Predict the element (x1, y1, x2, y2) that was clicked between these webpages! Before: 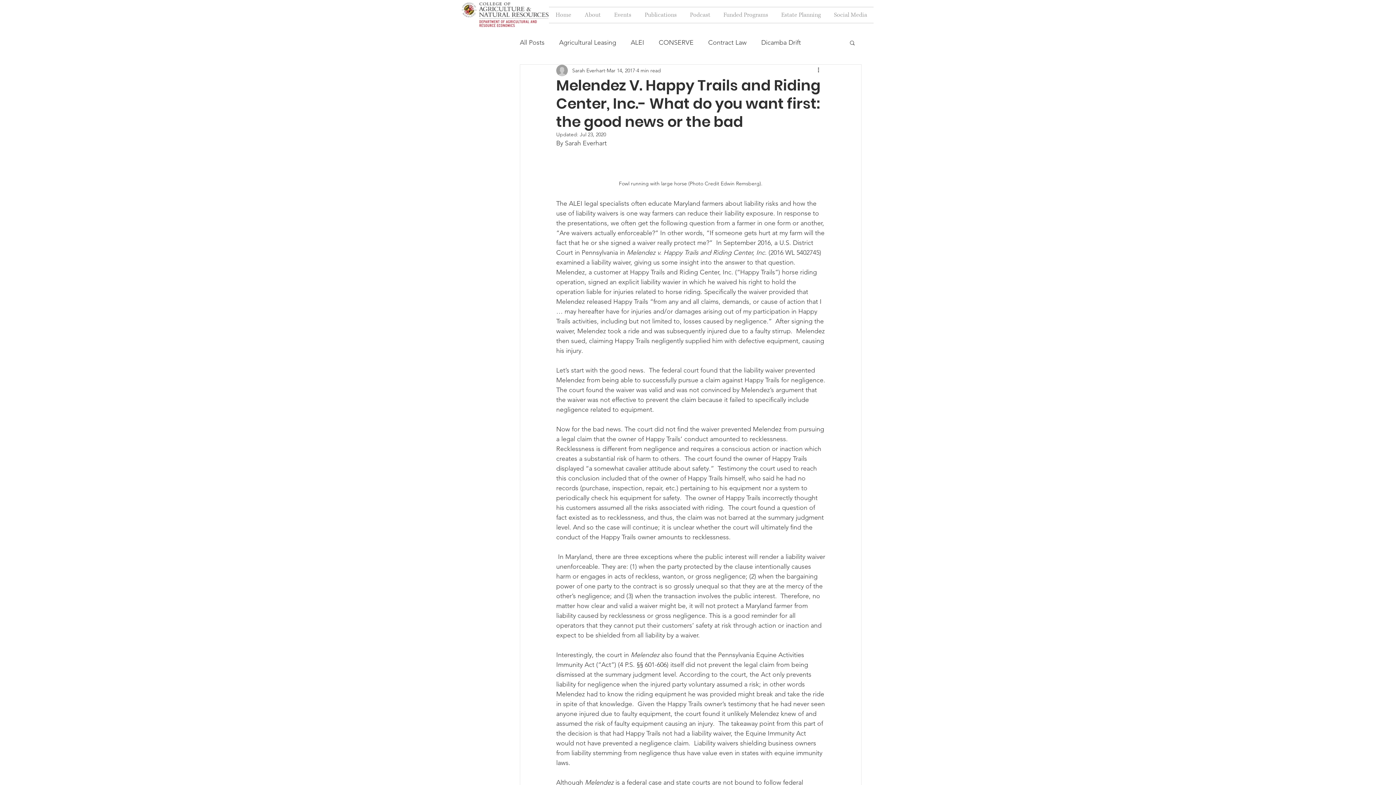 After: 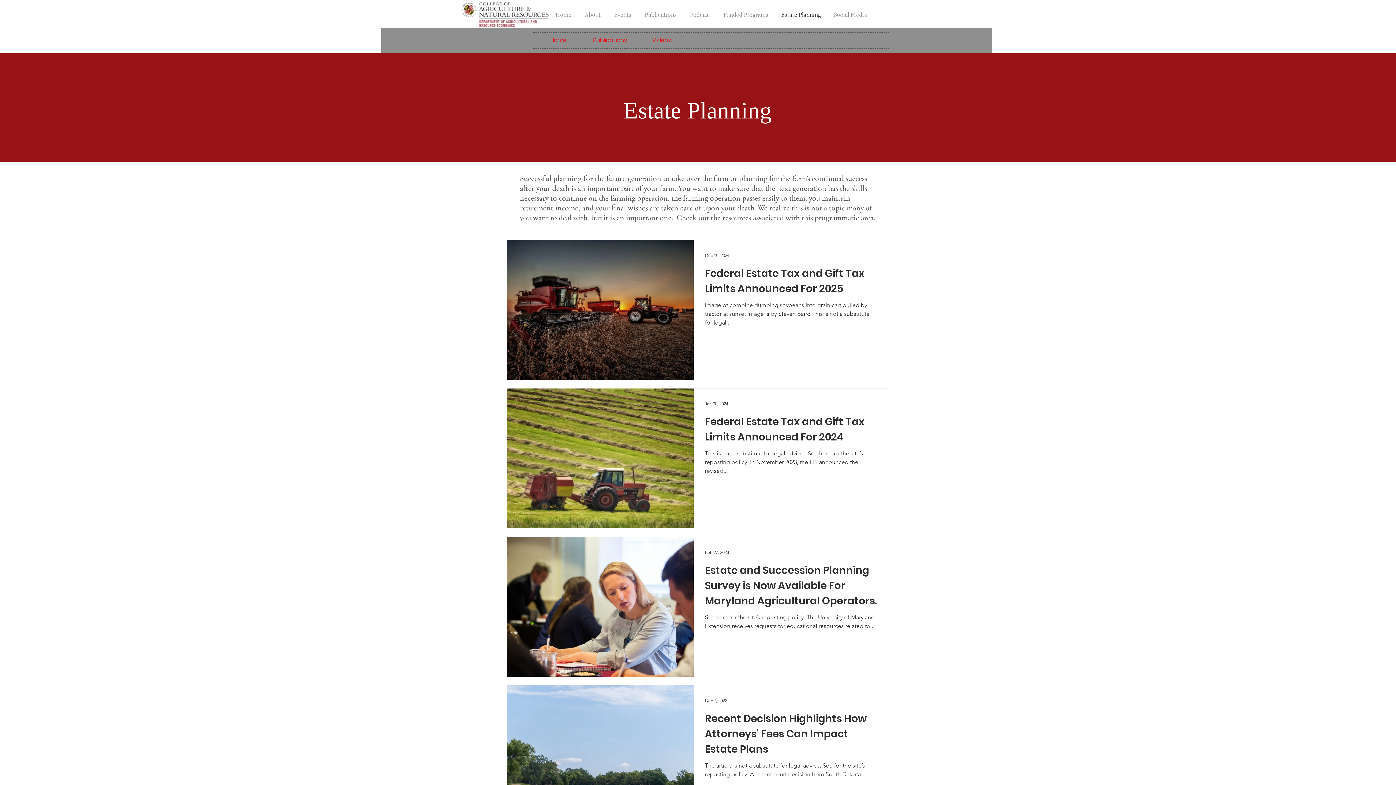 Action: bbox: (774, 7, 827, 22) label: Estate Planning